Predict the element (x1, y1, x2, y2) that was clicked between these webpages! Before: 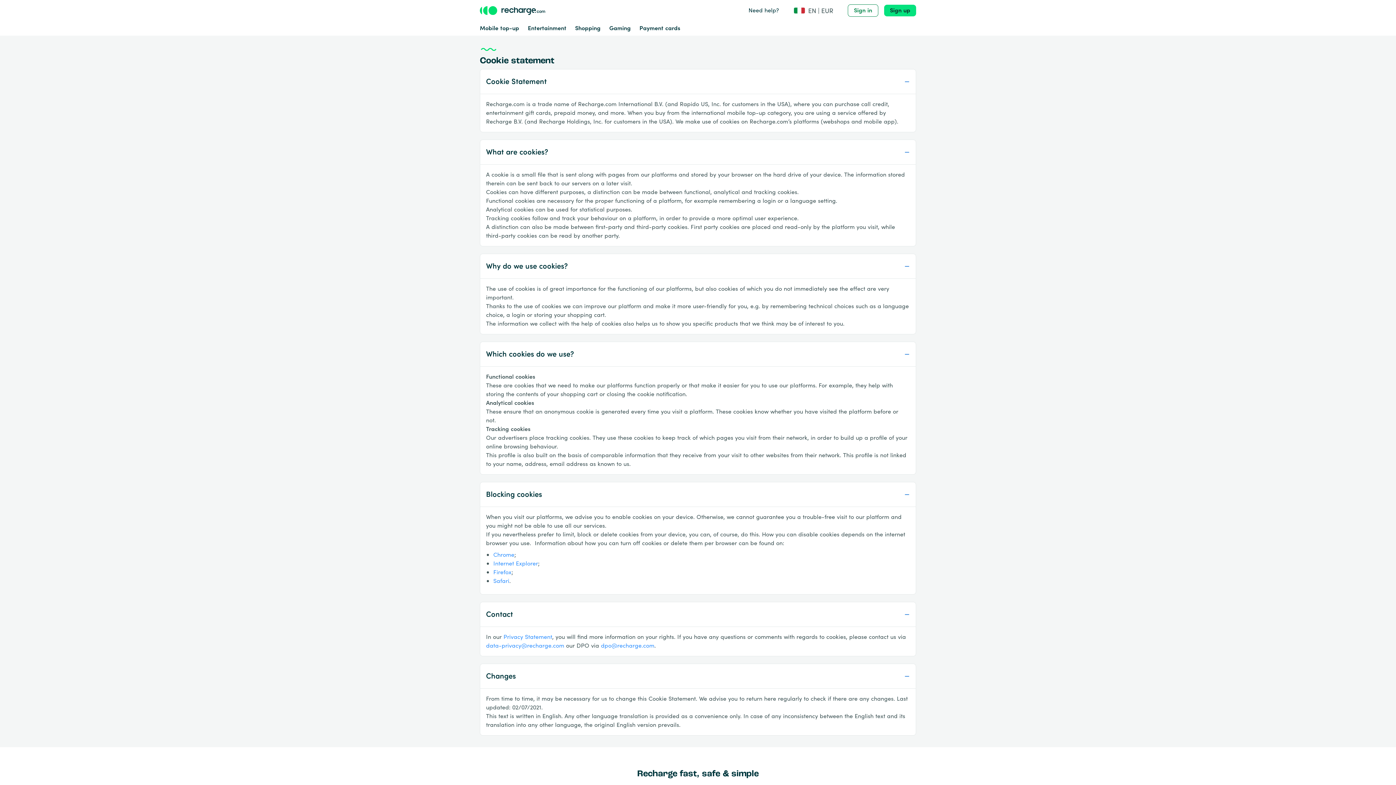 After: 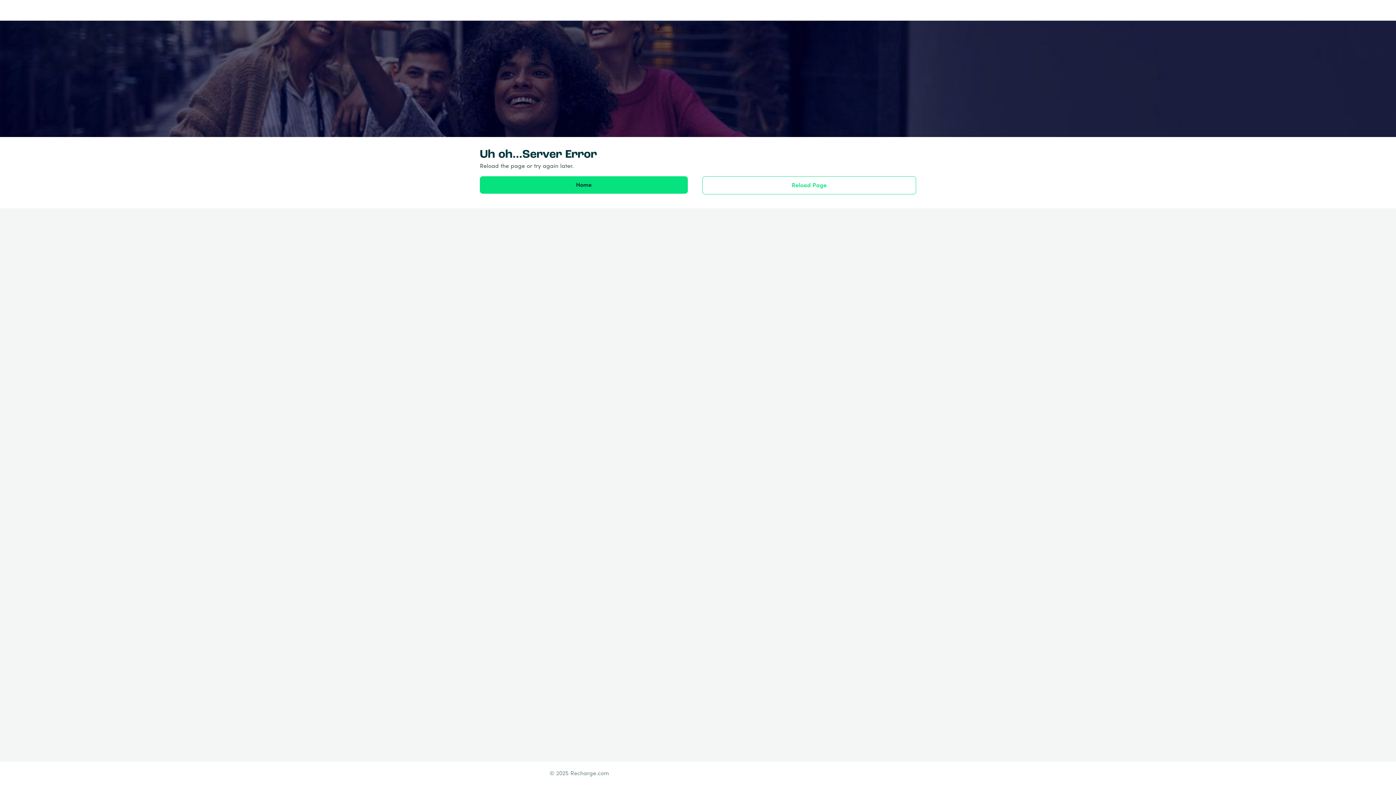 Action: label: Mobile top-up bbox: (480, 24, 519, 32)